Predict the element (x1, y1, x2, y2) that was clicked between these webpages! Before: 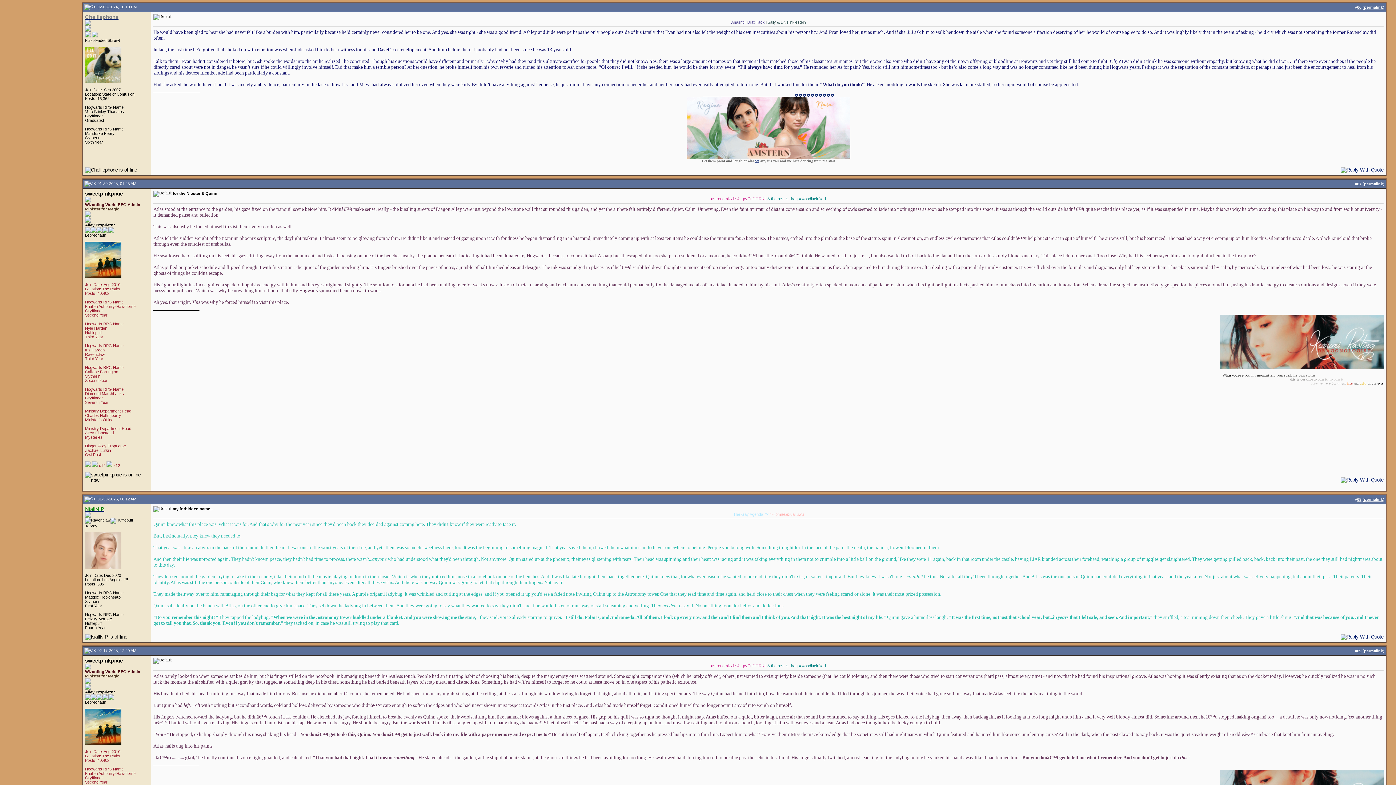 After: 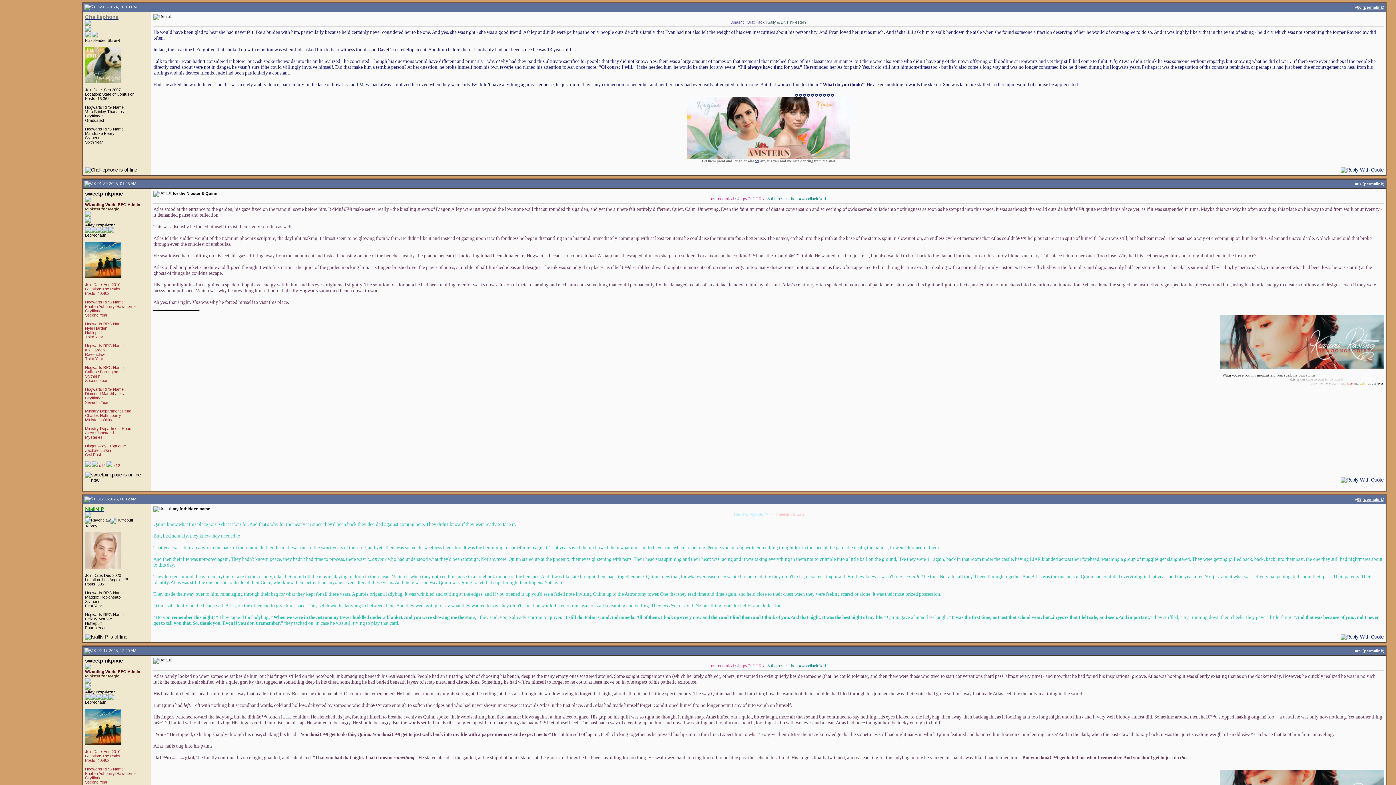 Action: bbox: (85, 190, 122, 196) label: sweetpinkpixie